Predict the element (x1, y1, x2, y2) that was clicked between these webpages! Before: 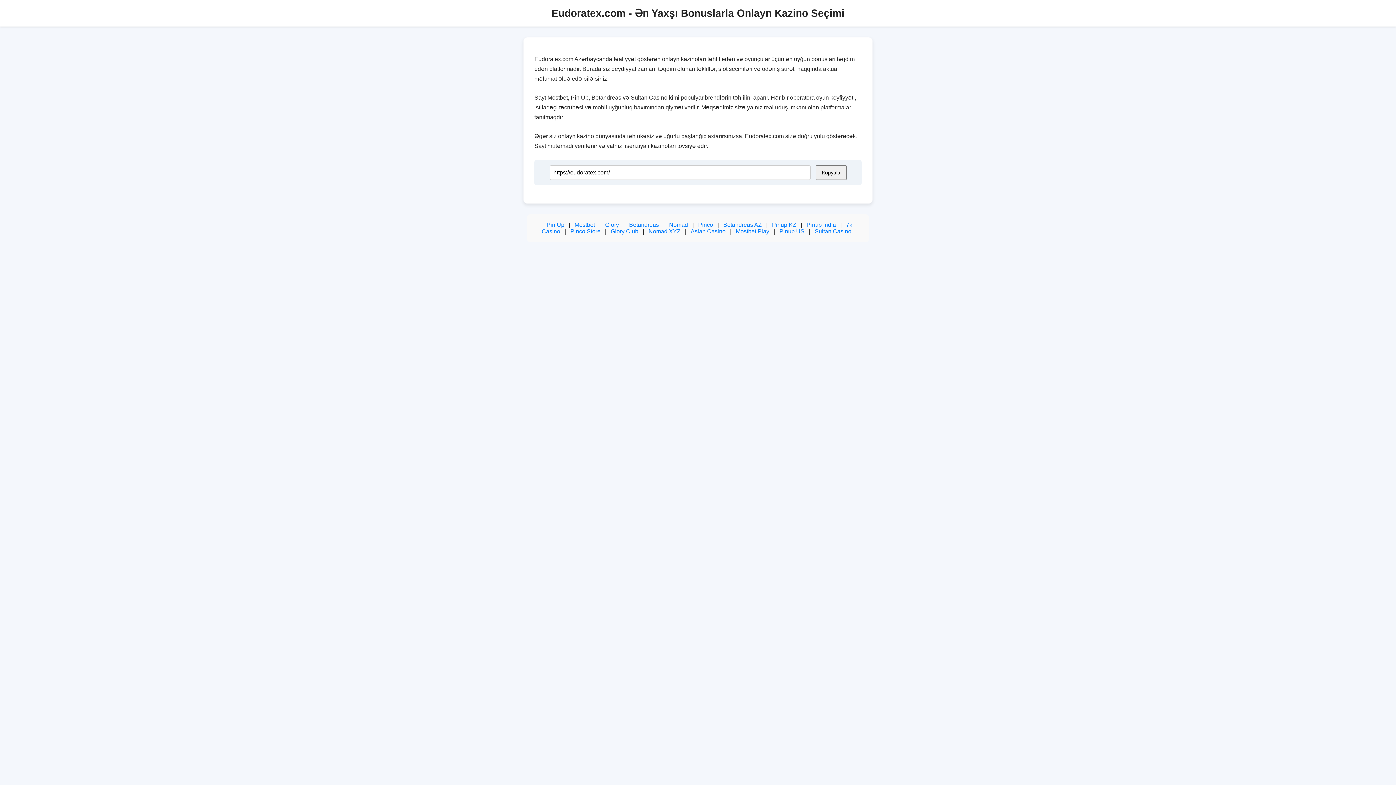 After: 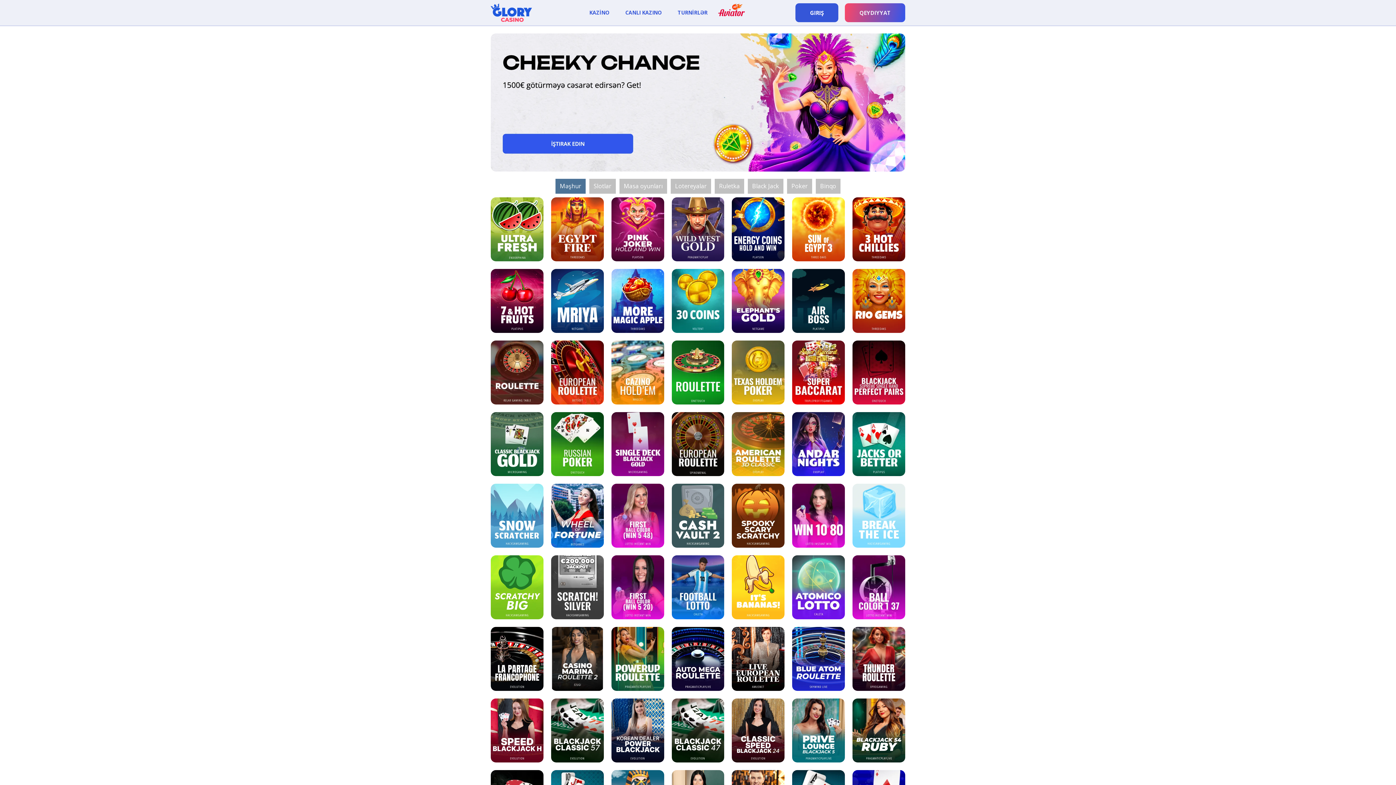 Action: label: Glory Club bbox: (610, 228, 638, 234)